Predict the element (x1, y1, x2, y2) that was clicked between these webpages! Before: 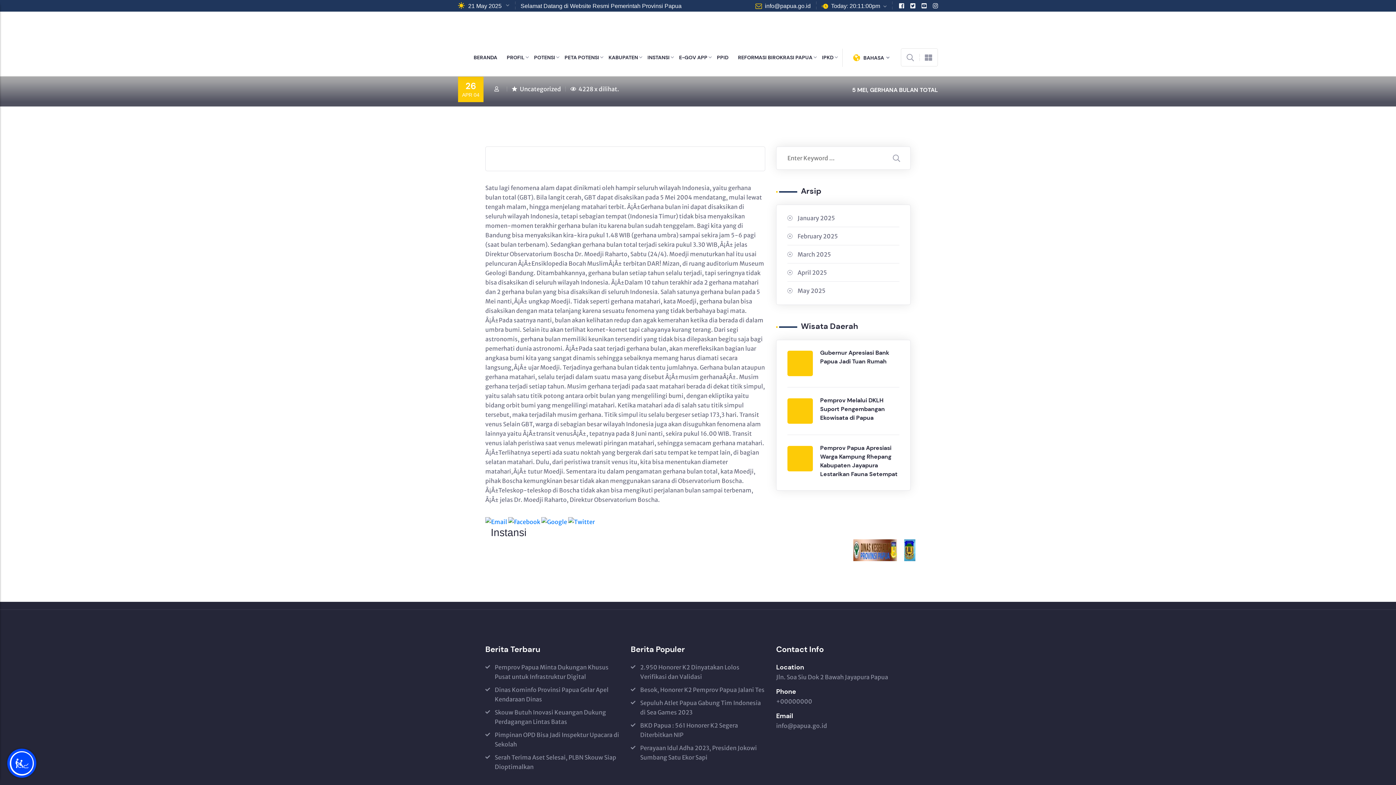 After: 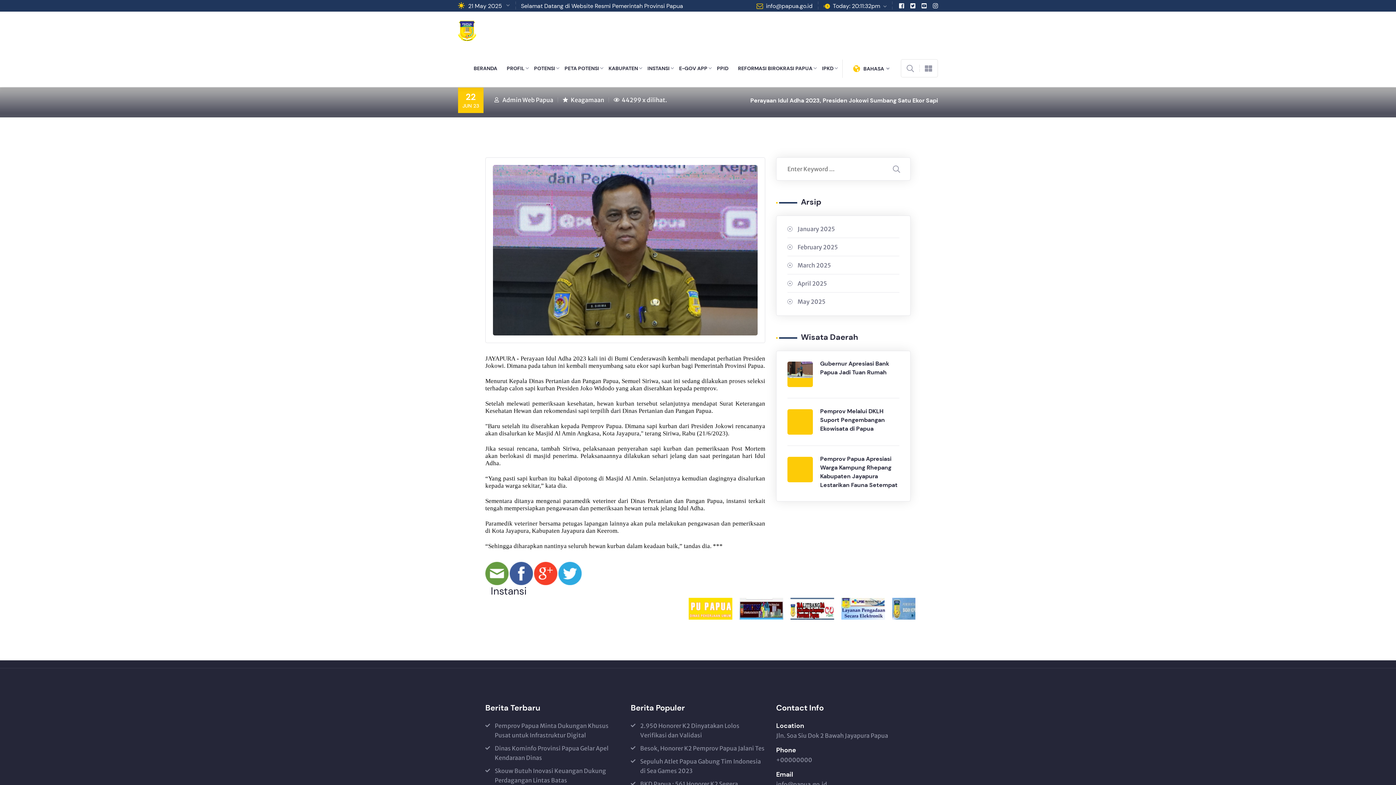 Action: bbox: (630, 743, 765, 762) label: Perayaan Idul Adha 2023, Presiden Jokowi Sumbang Satu Ekor Sapi